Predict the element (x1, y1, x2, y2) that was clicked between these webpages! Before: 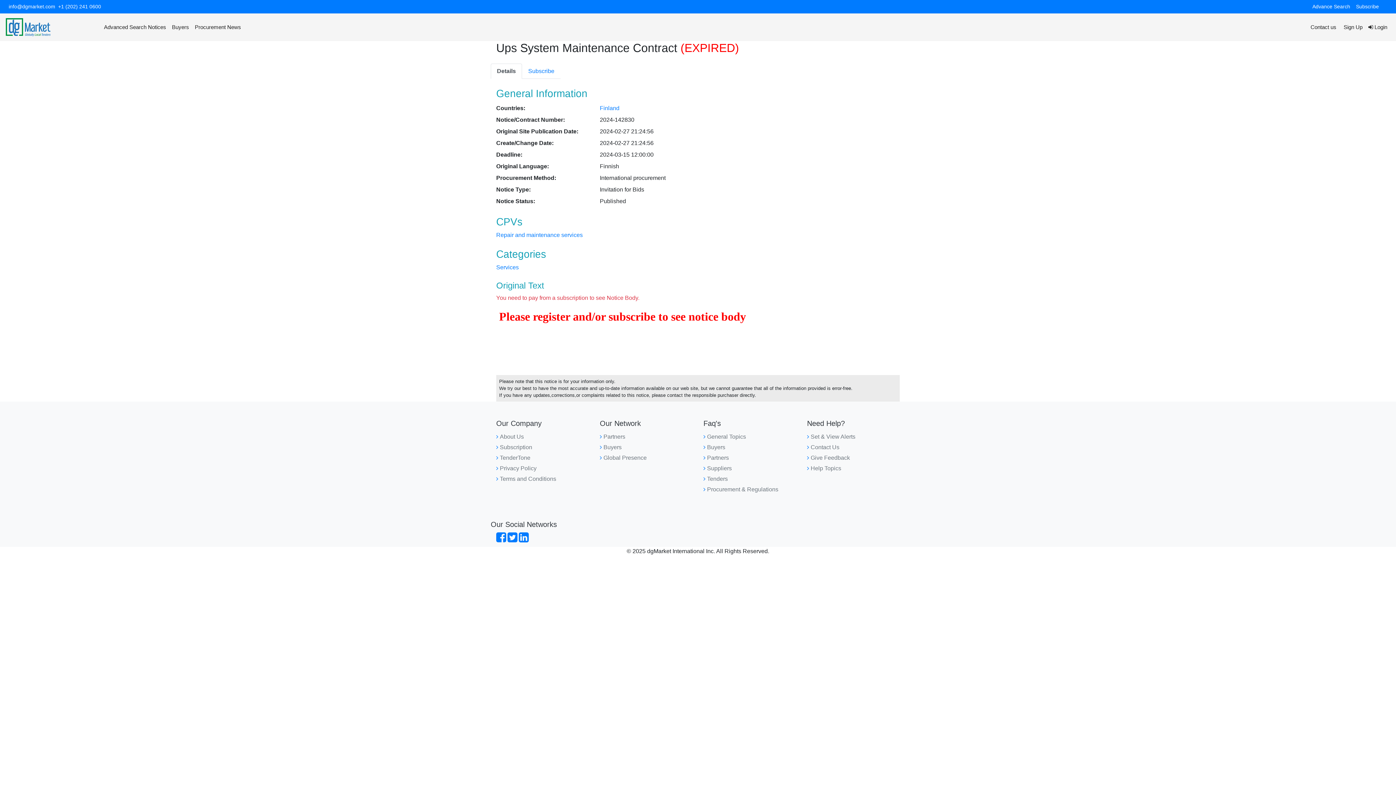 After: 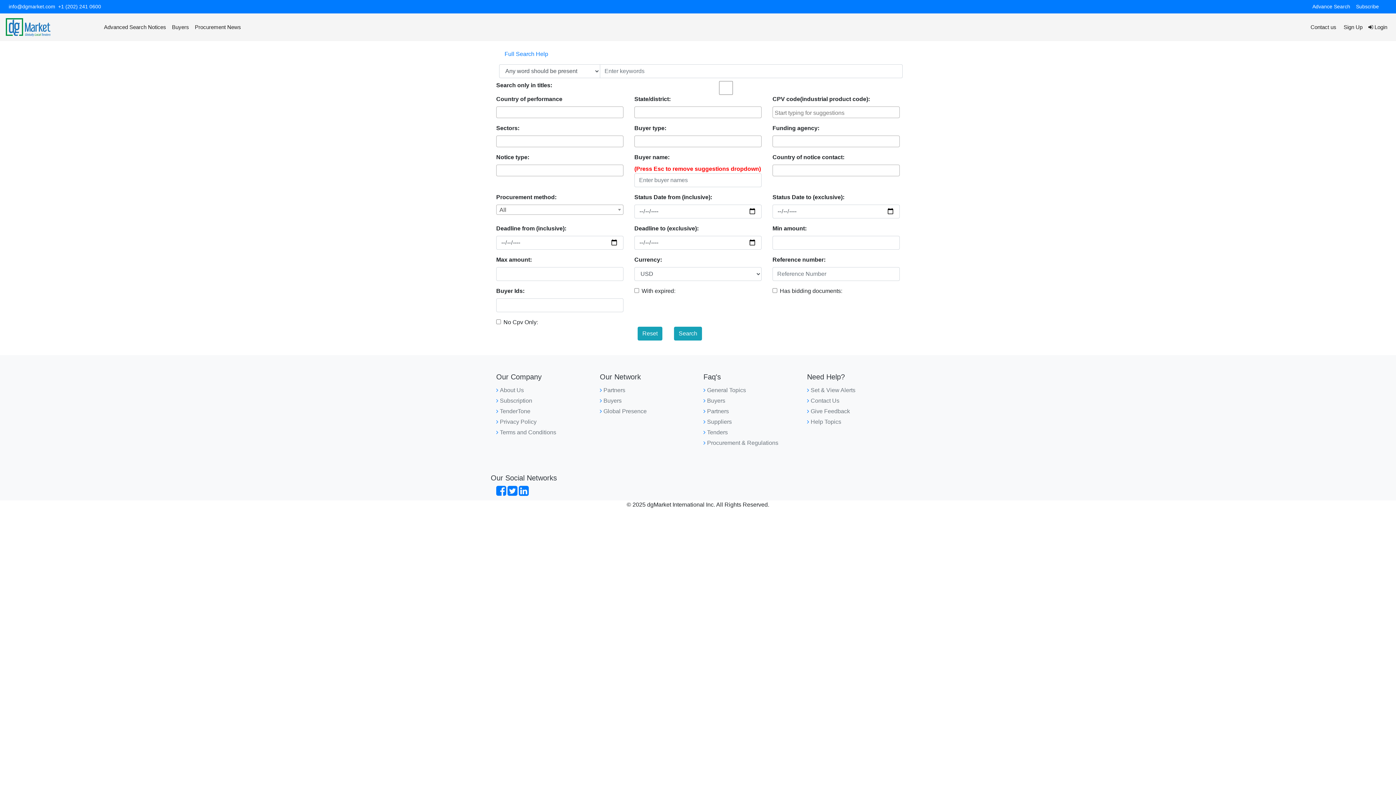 Action: bbox: (707, 465, 732, 471) label: Suppliers